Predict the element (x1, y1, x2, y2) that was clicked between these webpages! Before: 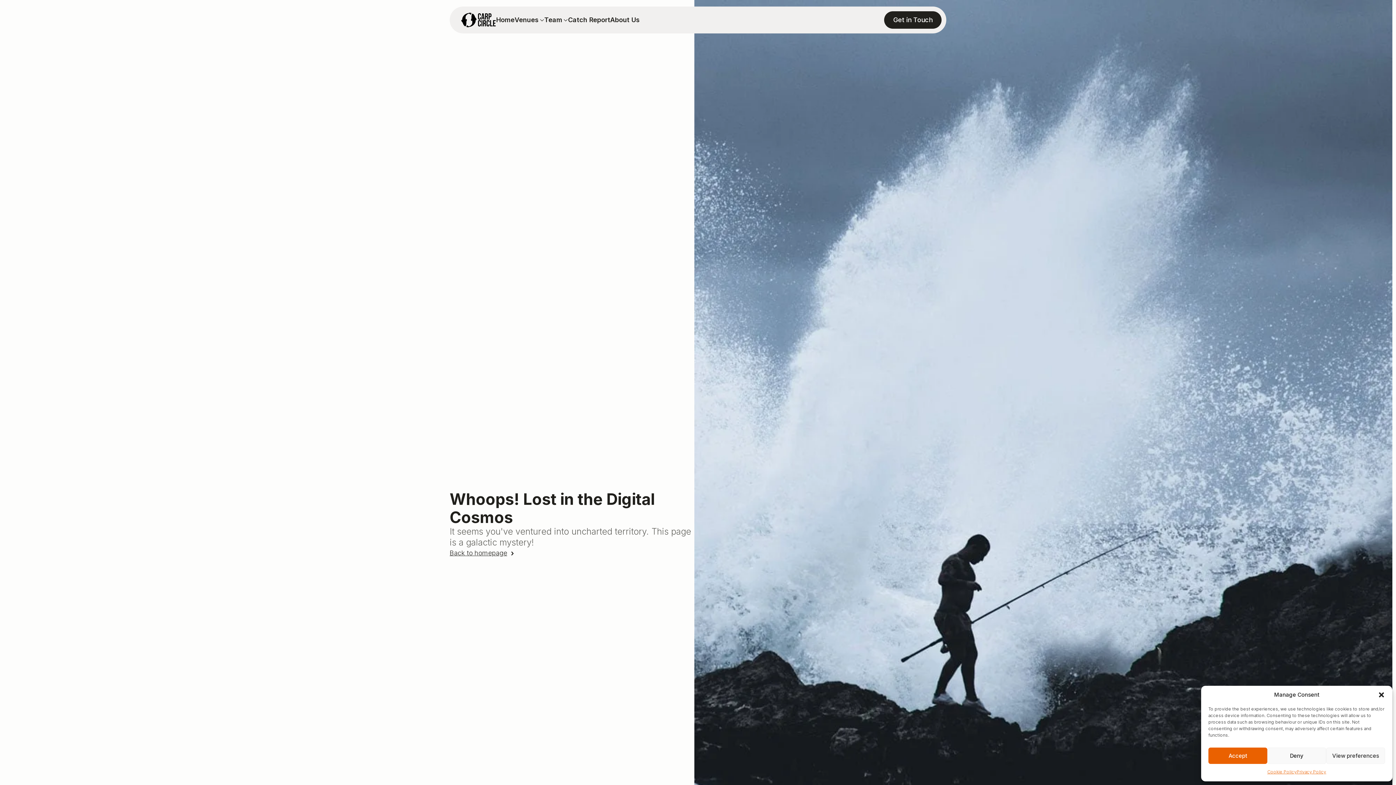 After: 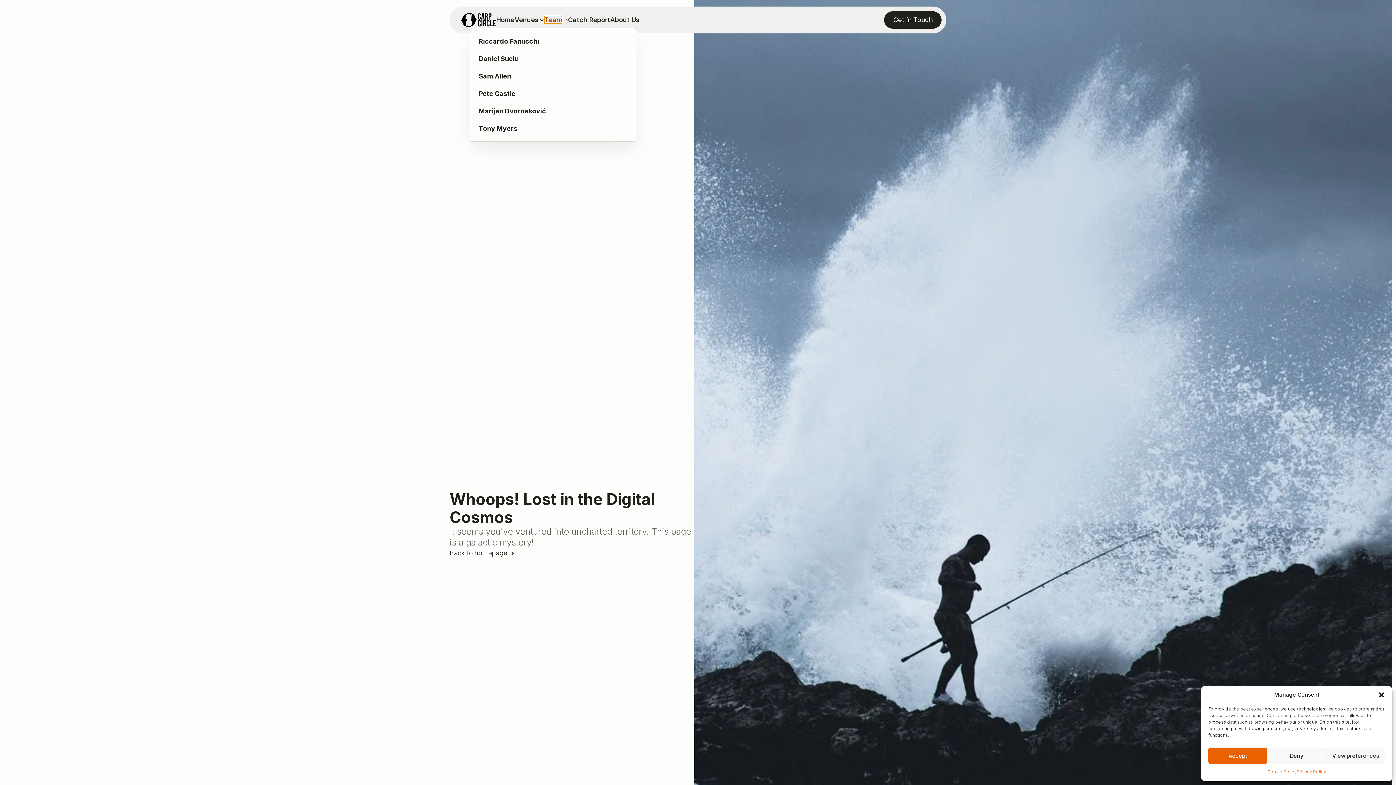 Action: label: Team bbox: (544, 16, 562, 23)